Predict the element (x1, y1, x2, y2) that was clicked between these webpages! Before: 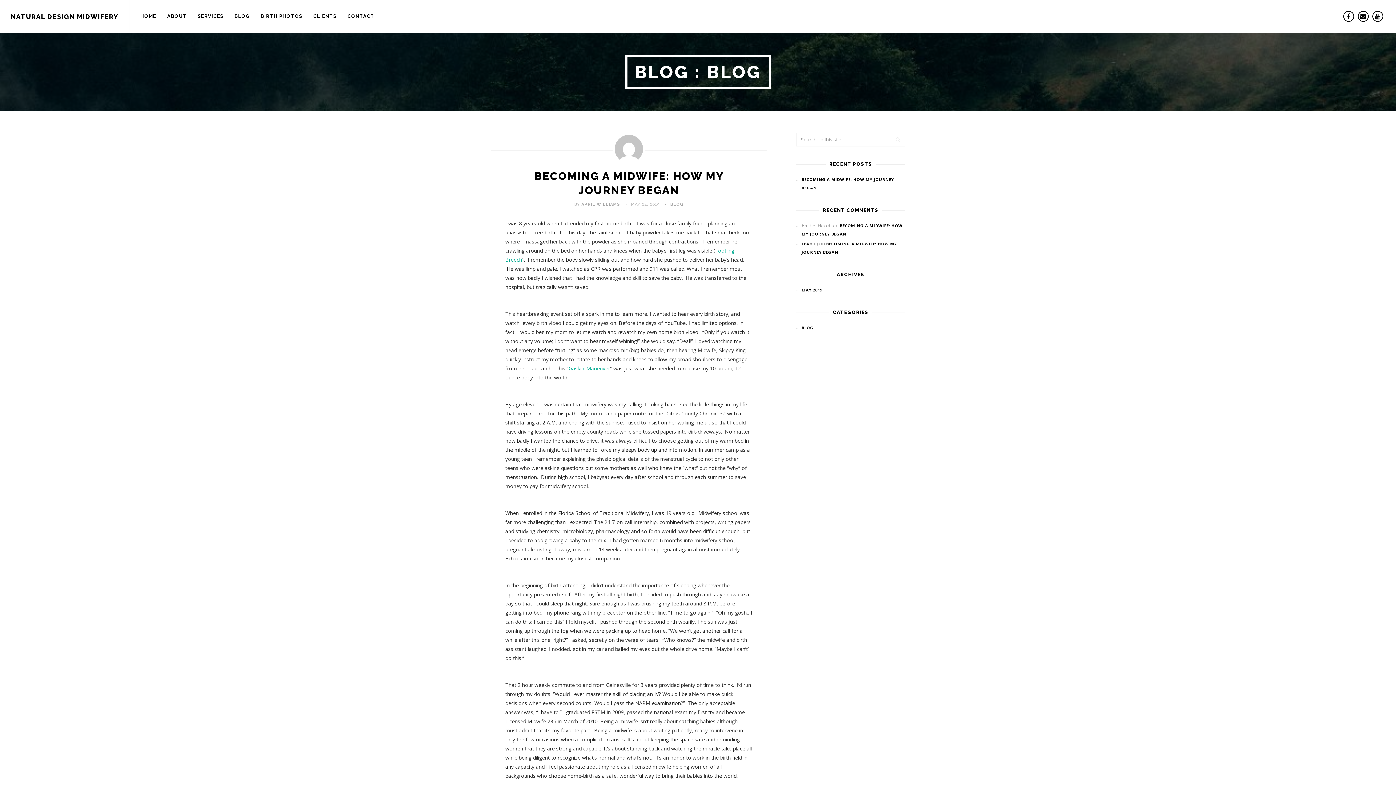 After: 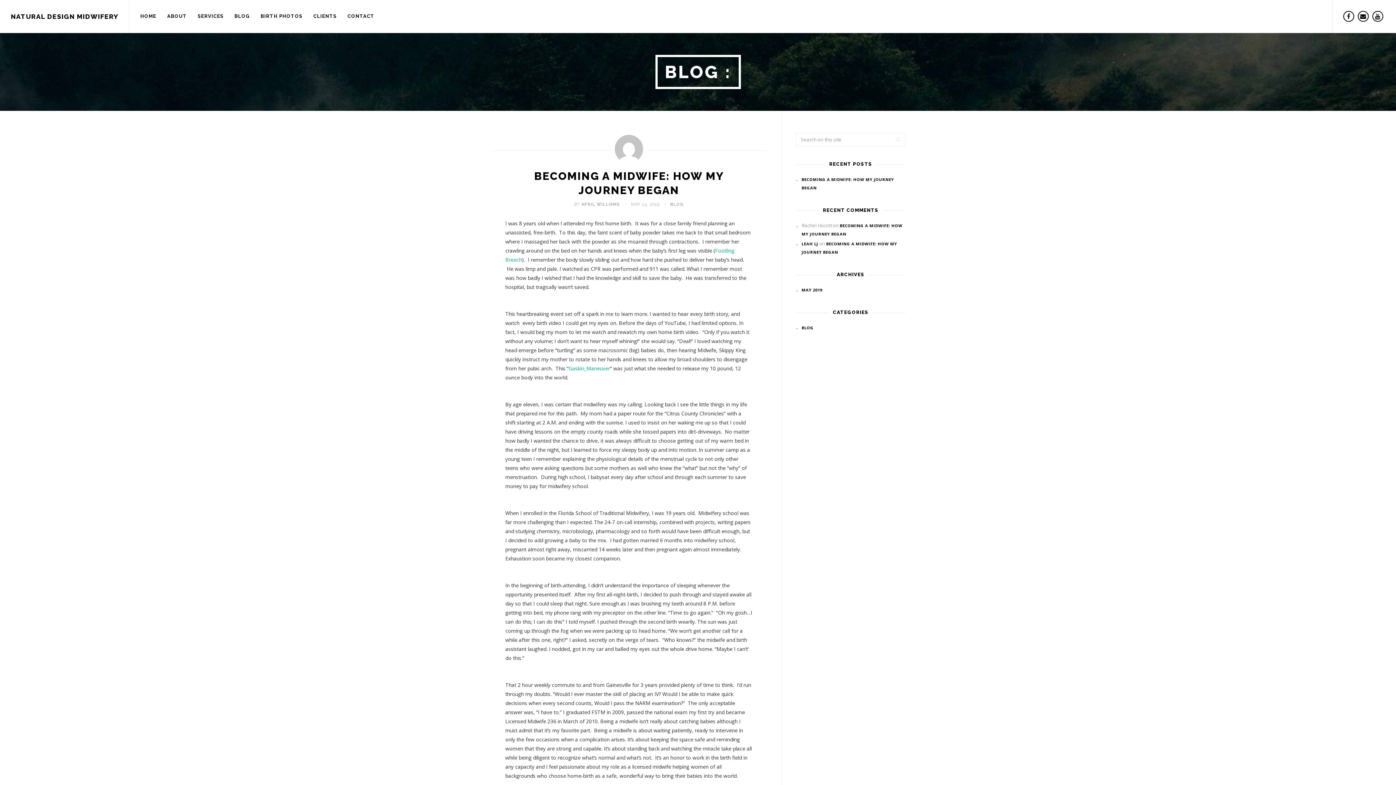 Action: label: MAY 2019 bbox: (801, 287, 822, 292)